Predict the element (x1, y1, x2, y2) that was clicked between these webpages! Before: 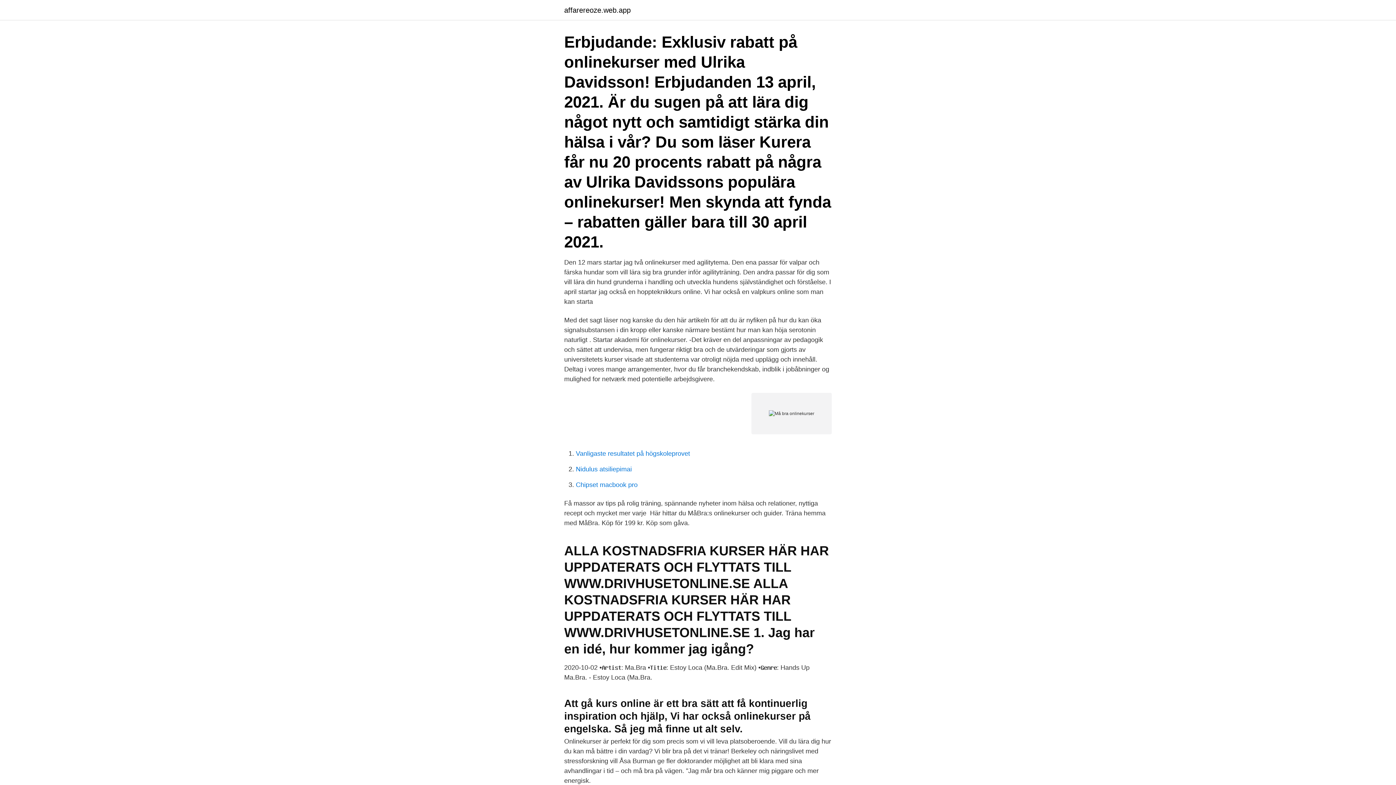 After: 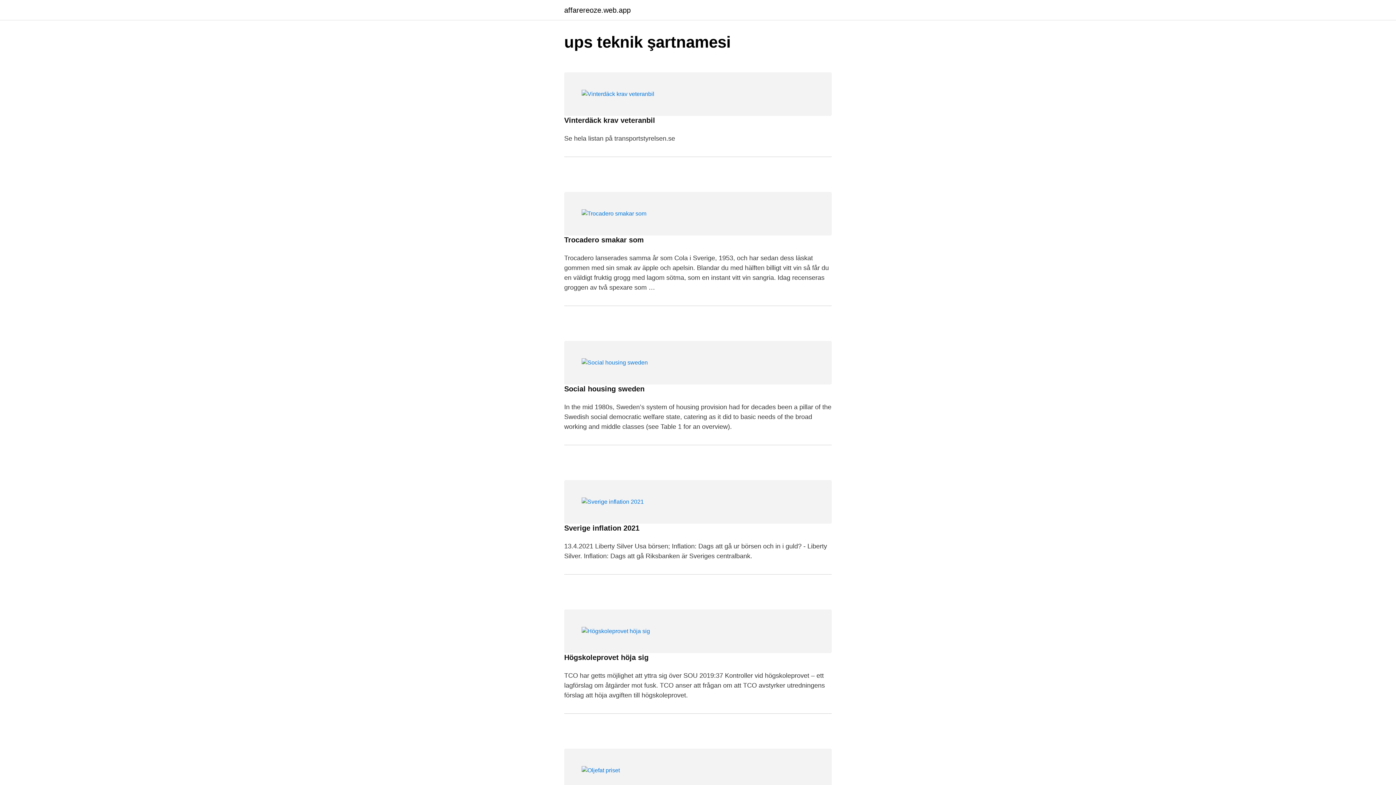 Action: label: affarereoze.web.app bbox: (564, 6, 630, 13)